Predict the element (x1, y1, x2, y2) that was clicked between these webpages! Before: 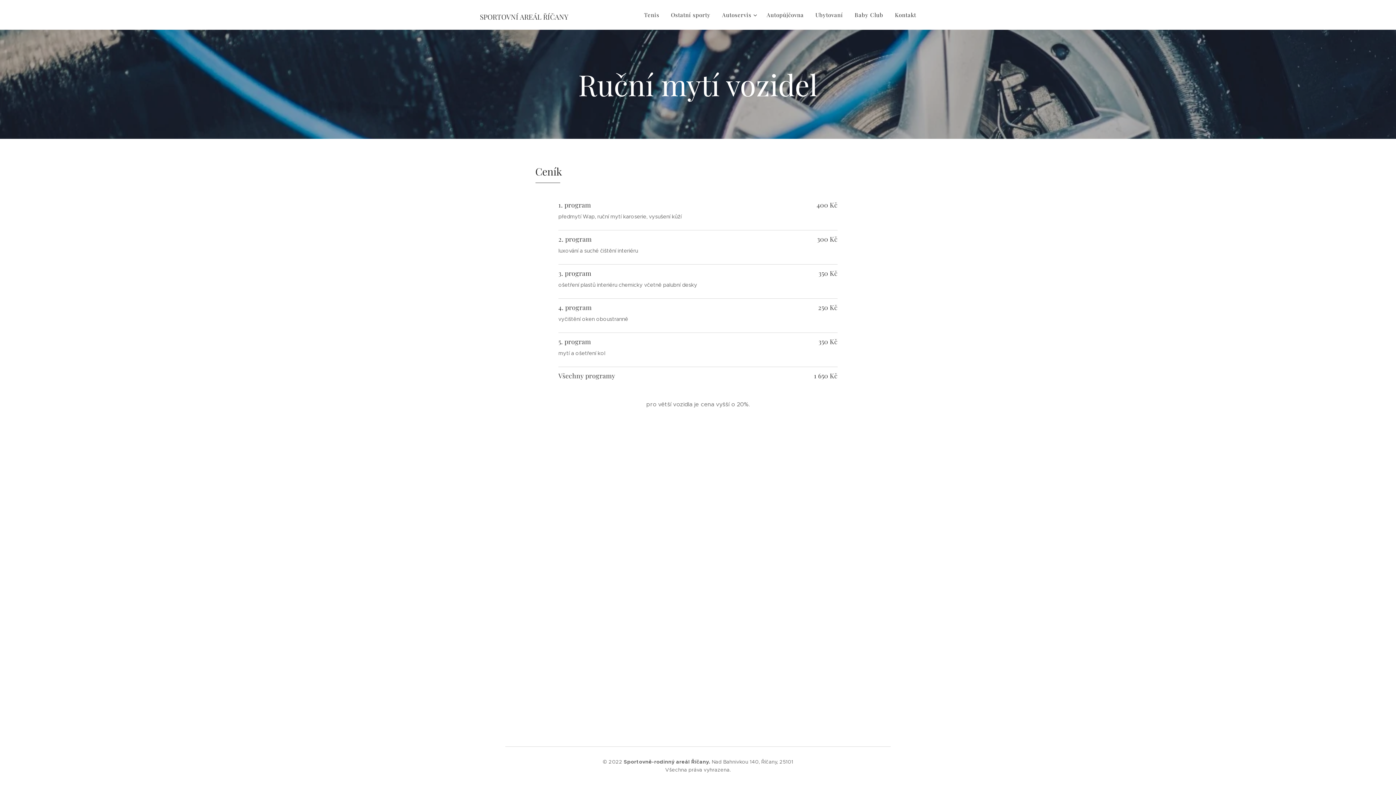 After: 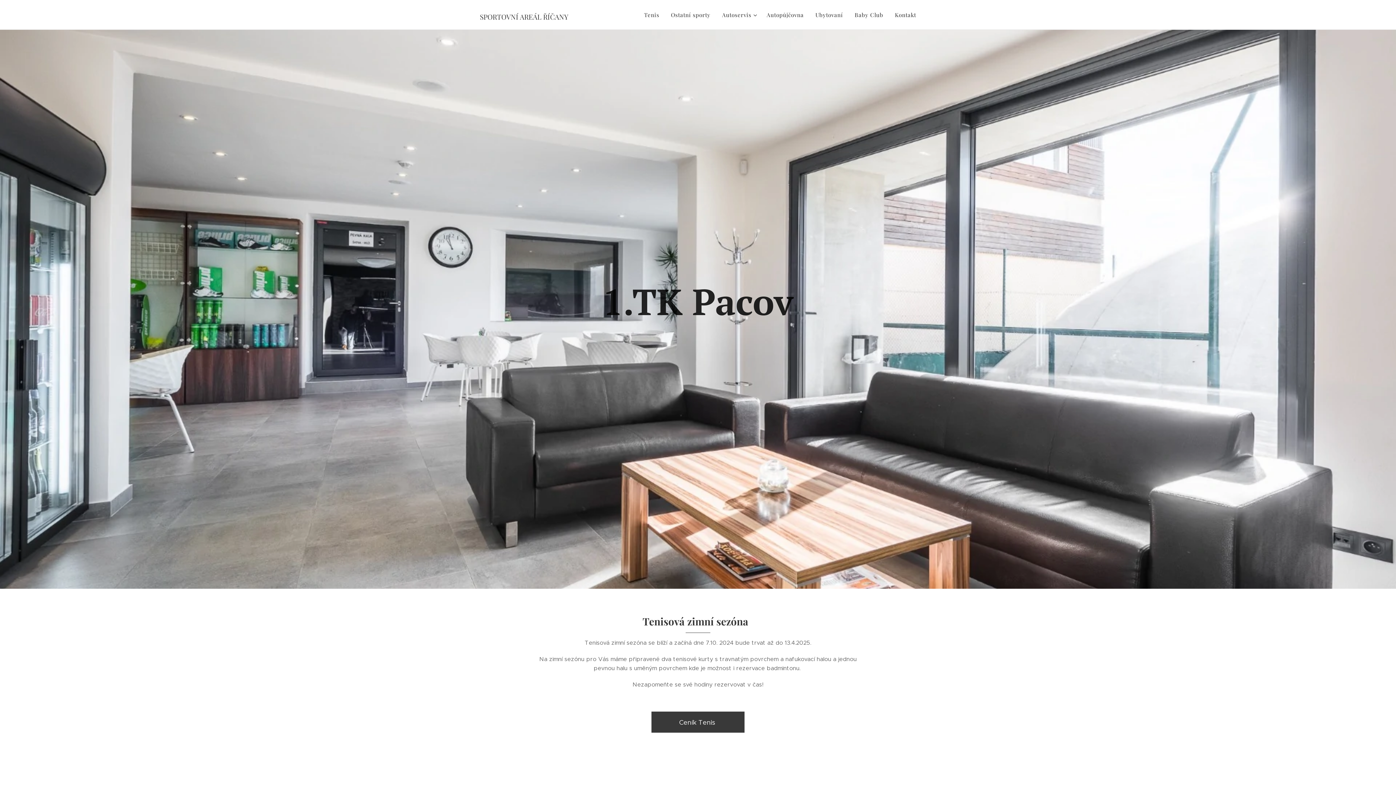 Action: bbox: (477, 6, 572, 23) label: SPORTOVNÍ AREÁL ŘÍČANY 